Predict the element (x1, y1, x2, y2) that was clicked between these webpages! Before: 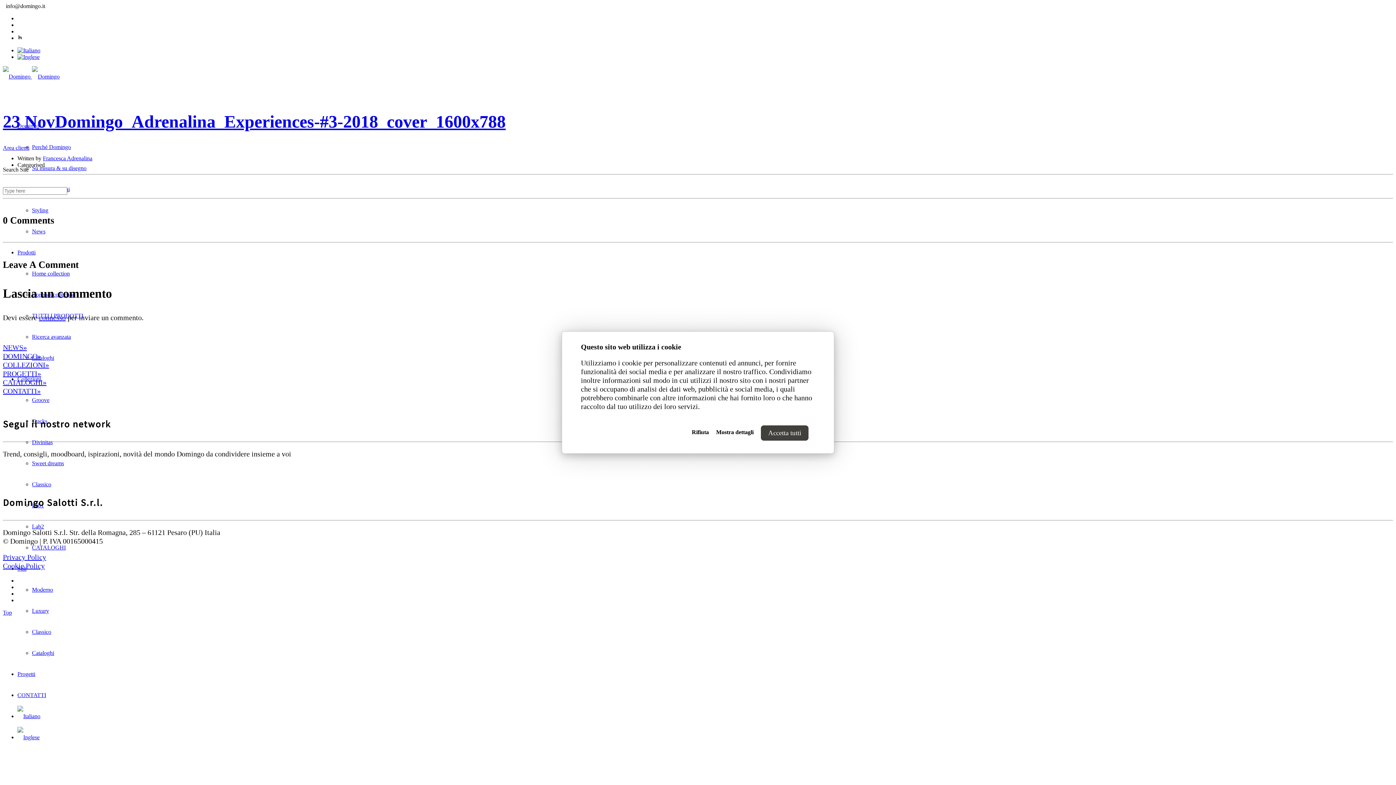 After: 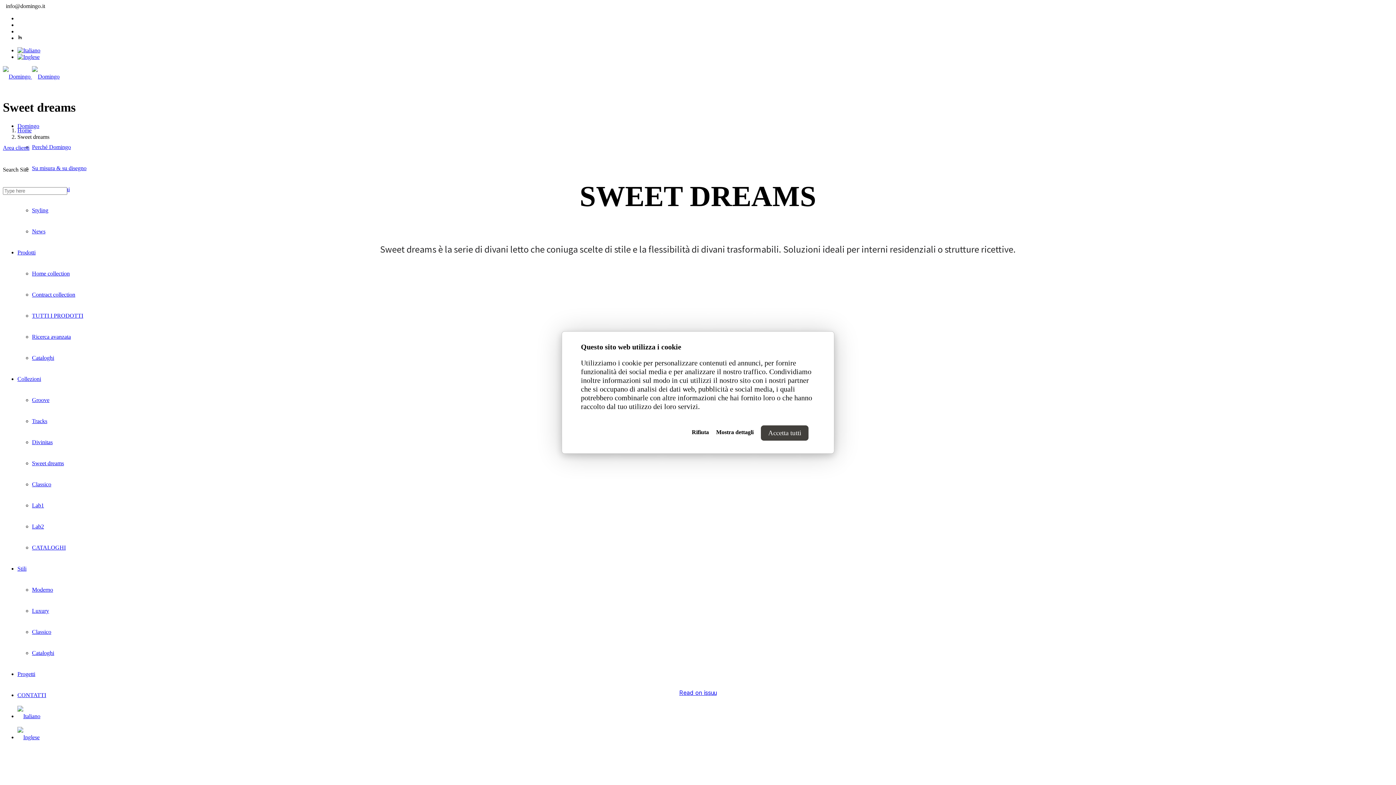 Action: label: Sweet dreams bbox: (32, 460, 64, 466)